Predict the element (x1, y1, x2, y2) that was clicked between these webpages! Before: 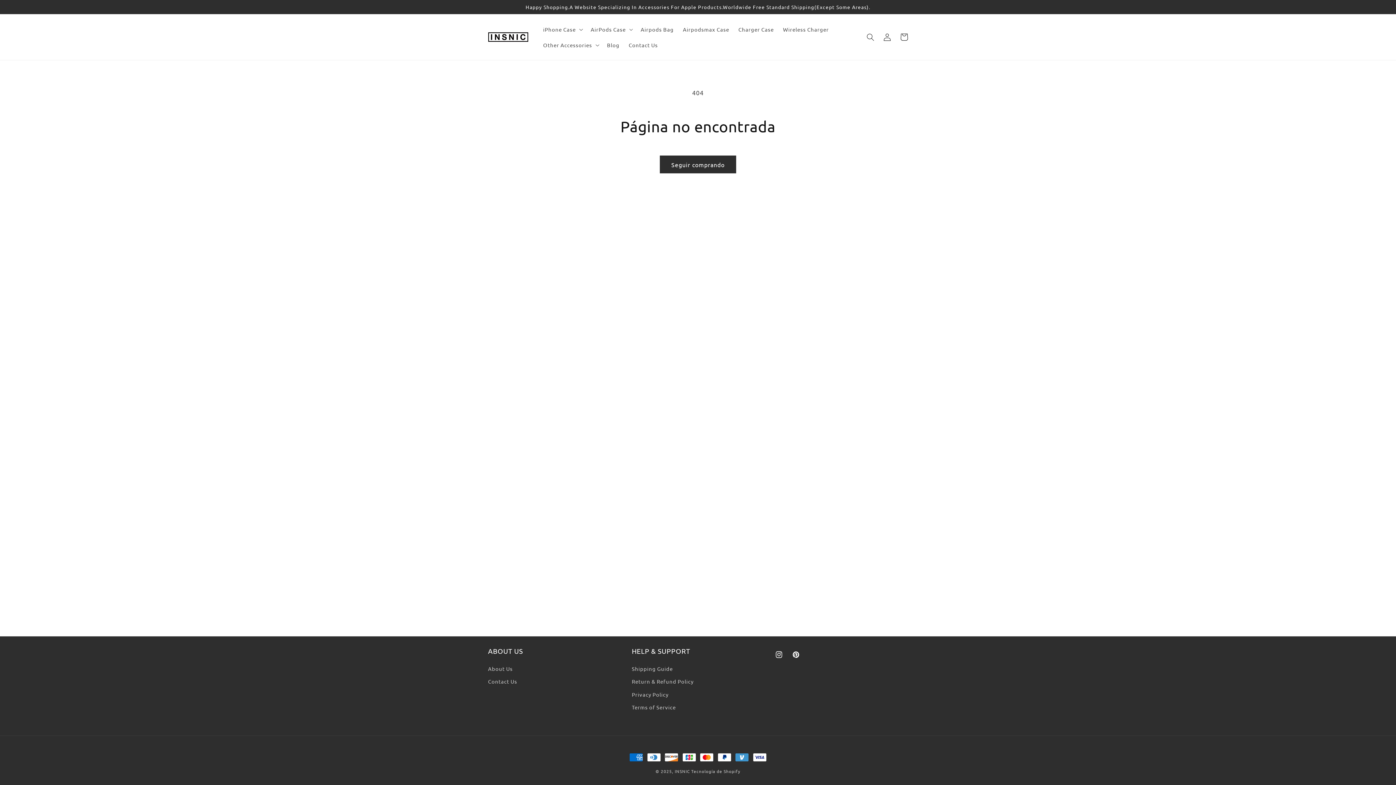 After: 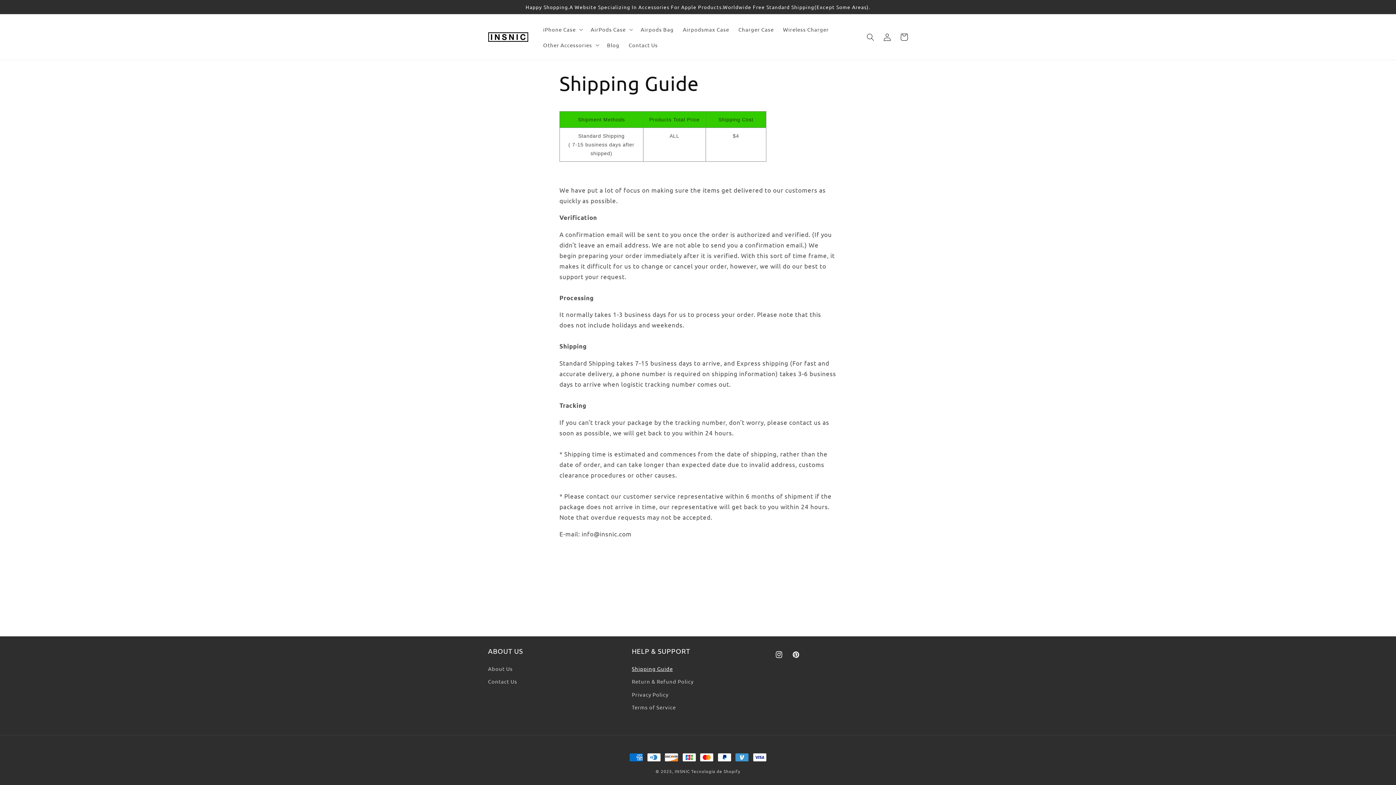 Action: label: Shipping Guide bbox: (632, 664, 673, 675)